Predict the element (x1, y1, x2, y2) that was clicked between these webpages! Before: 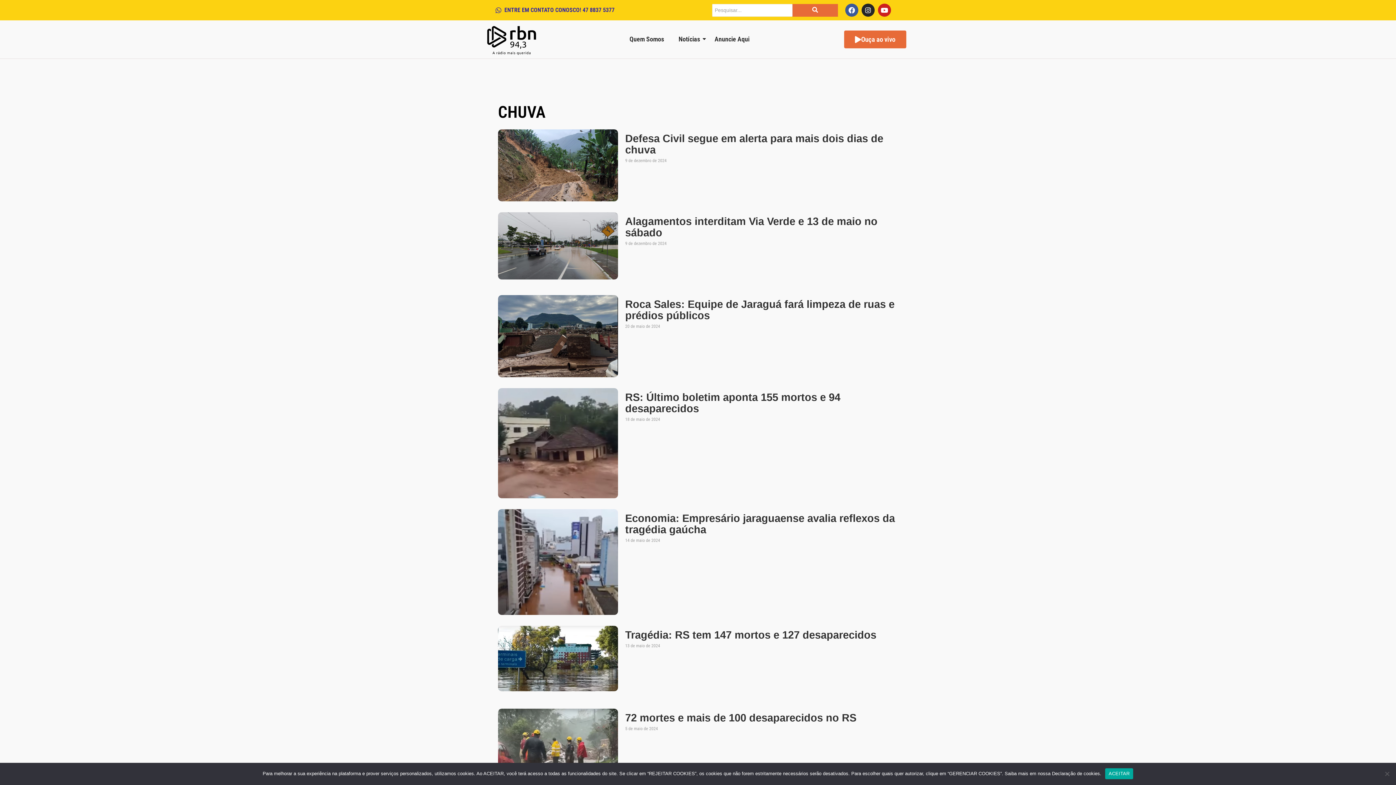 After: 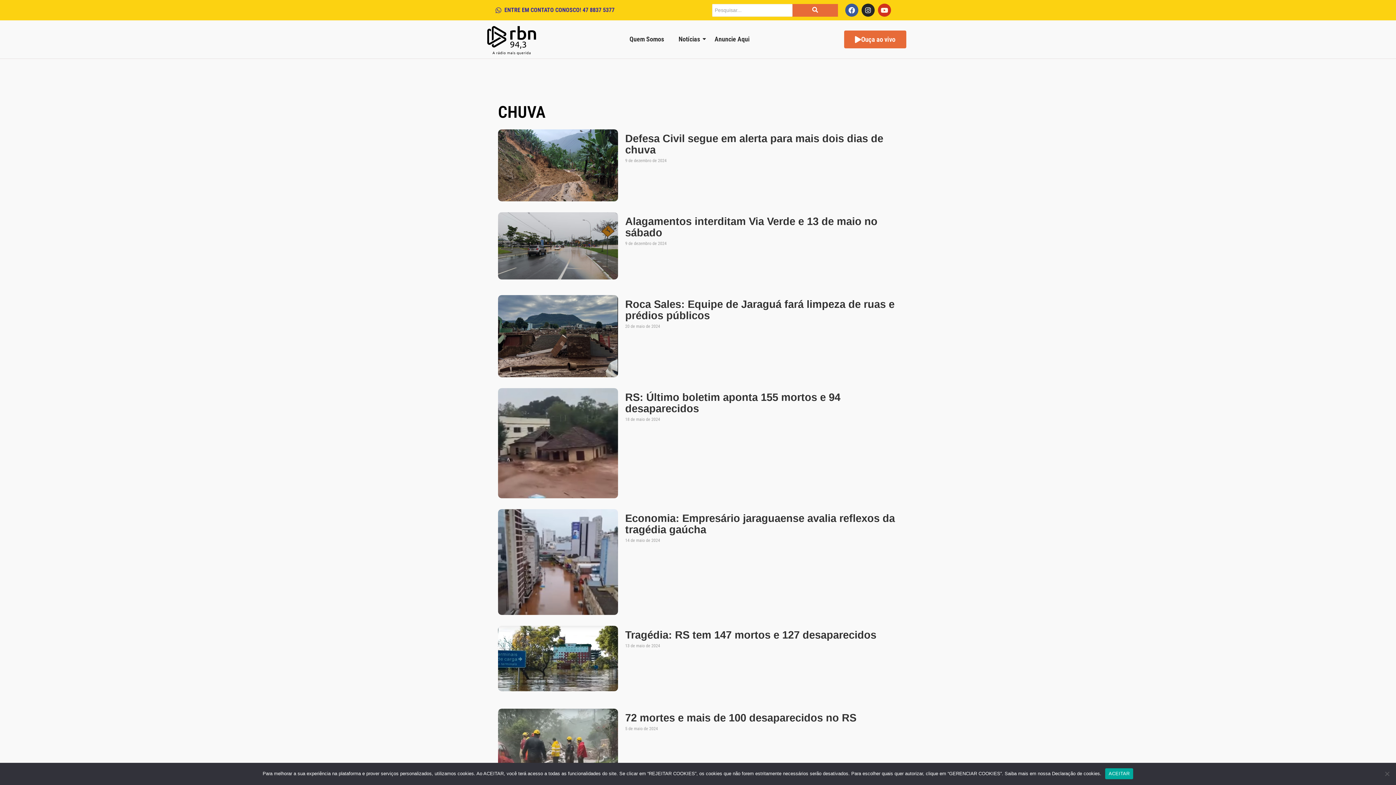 Action: bbox: (878, 3, 891, 16) label: Youtube